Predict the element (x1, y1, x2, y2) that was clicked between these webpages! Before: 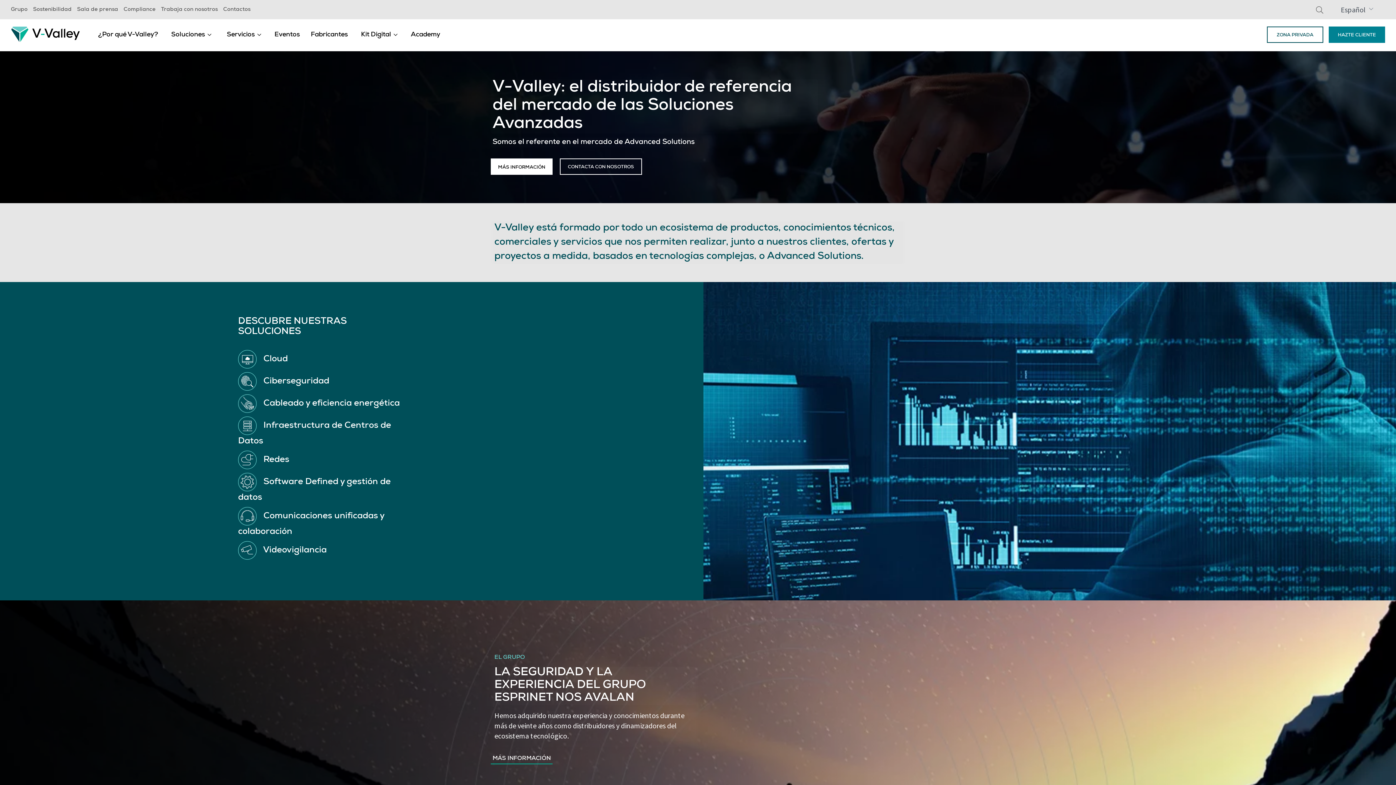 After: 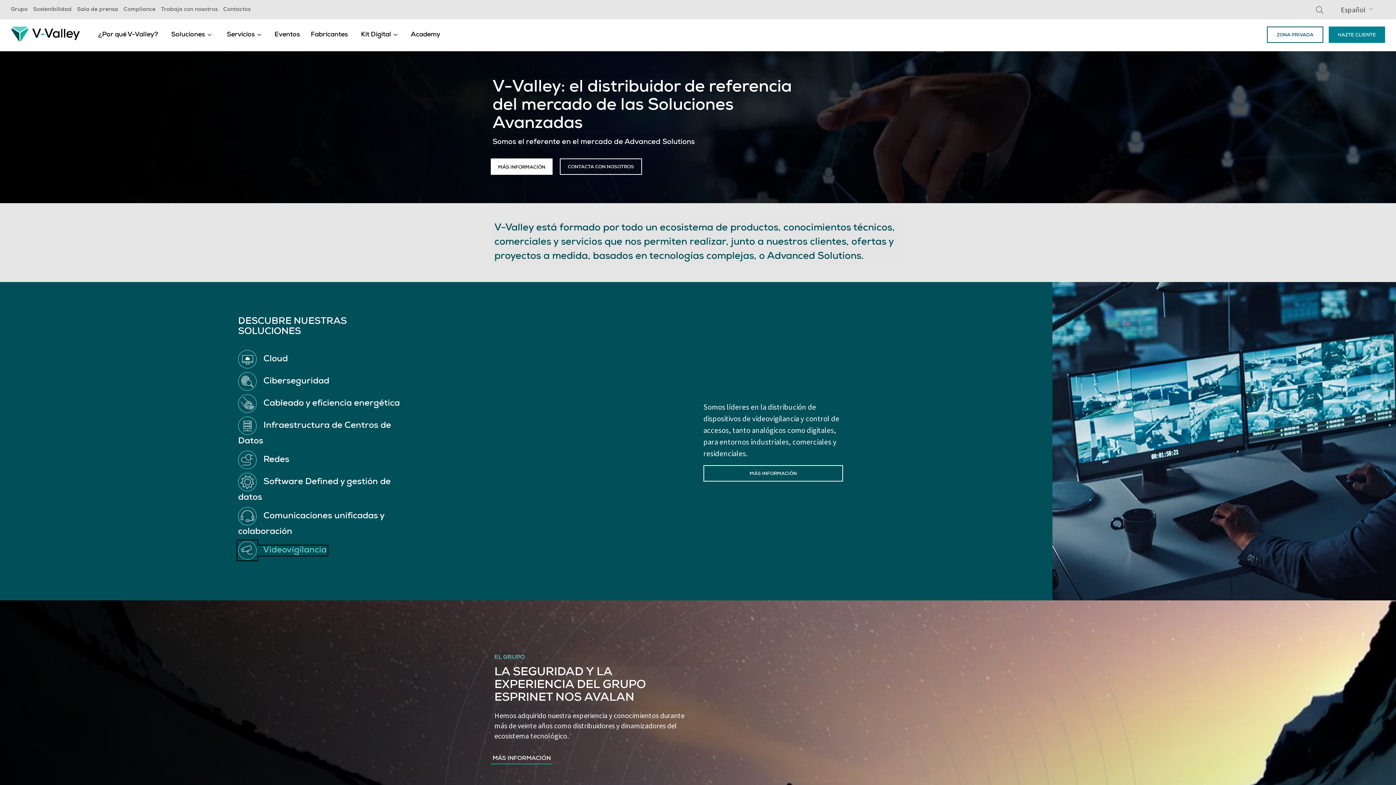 Action: bbox: (238, 546, 326, 555) label:  Videovigilancia